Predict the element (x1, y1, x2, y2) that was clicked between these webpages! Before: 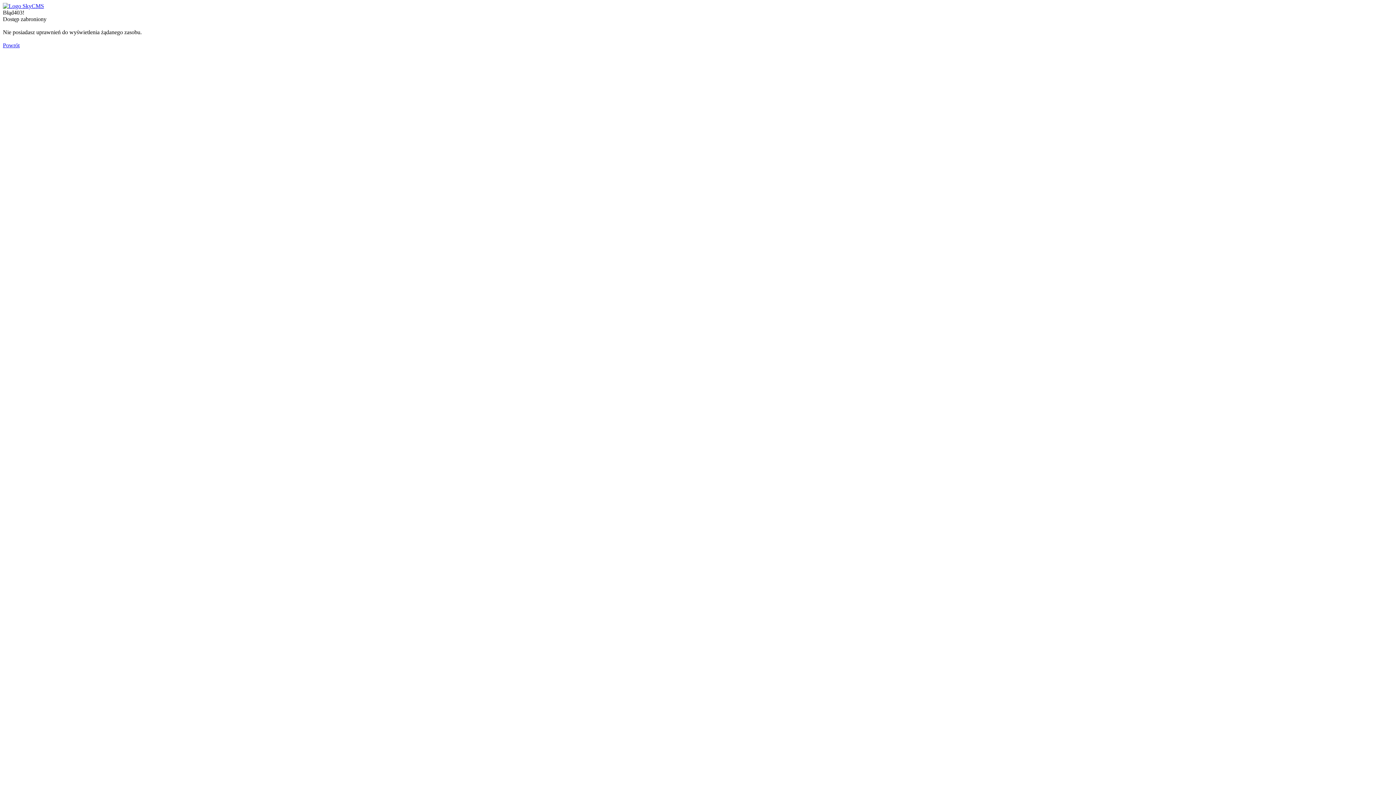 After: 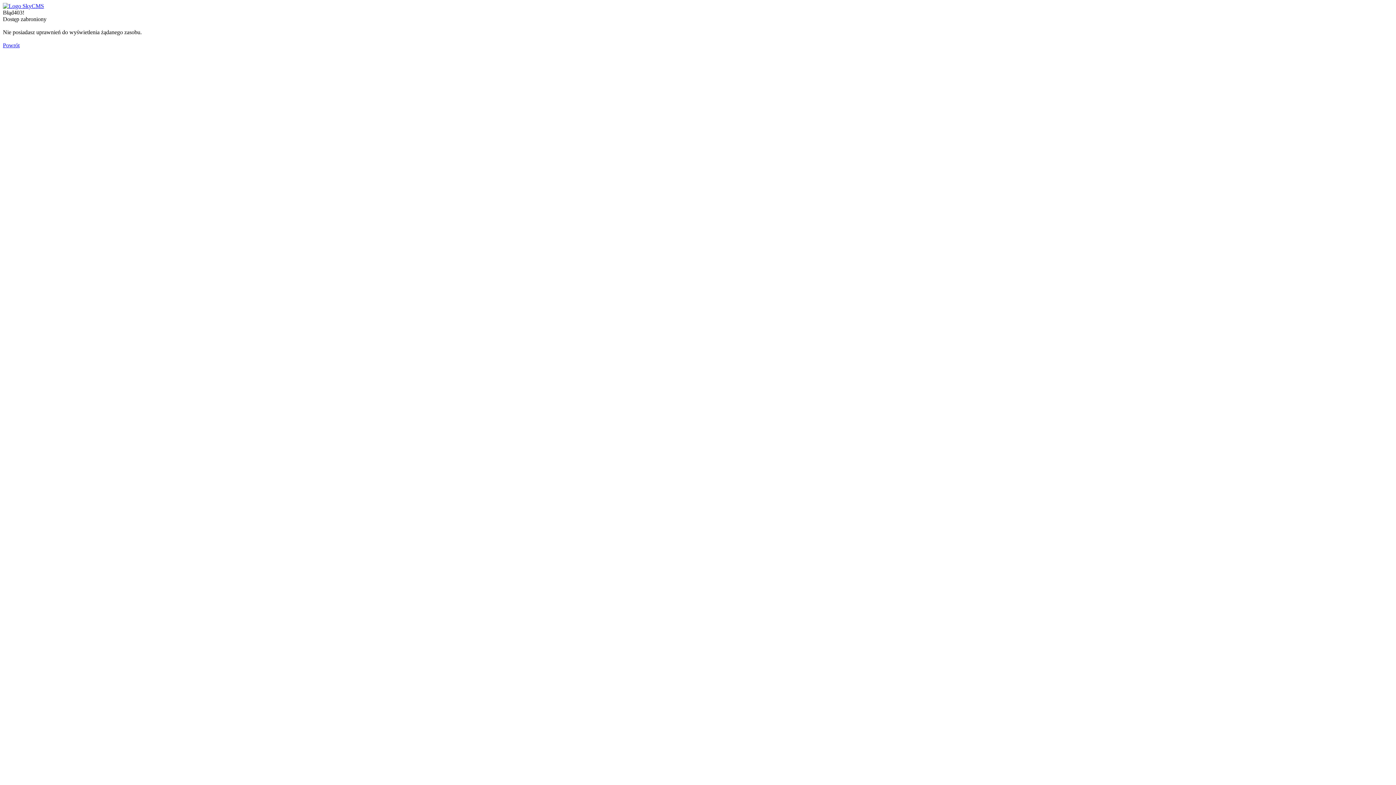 Action: bbox: (2, 42, 19, 48) label: Powrót